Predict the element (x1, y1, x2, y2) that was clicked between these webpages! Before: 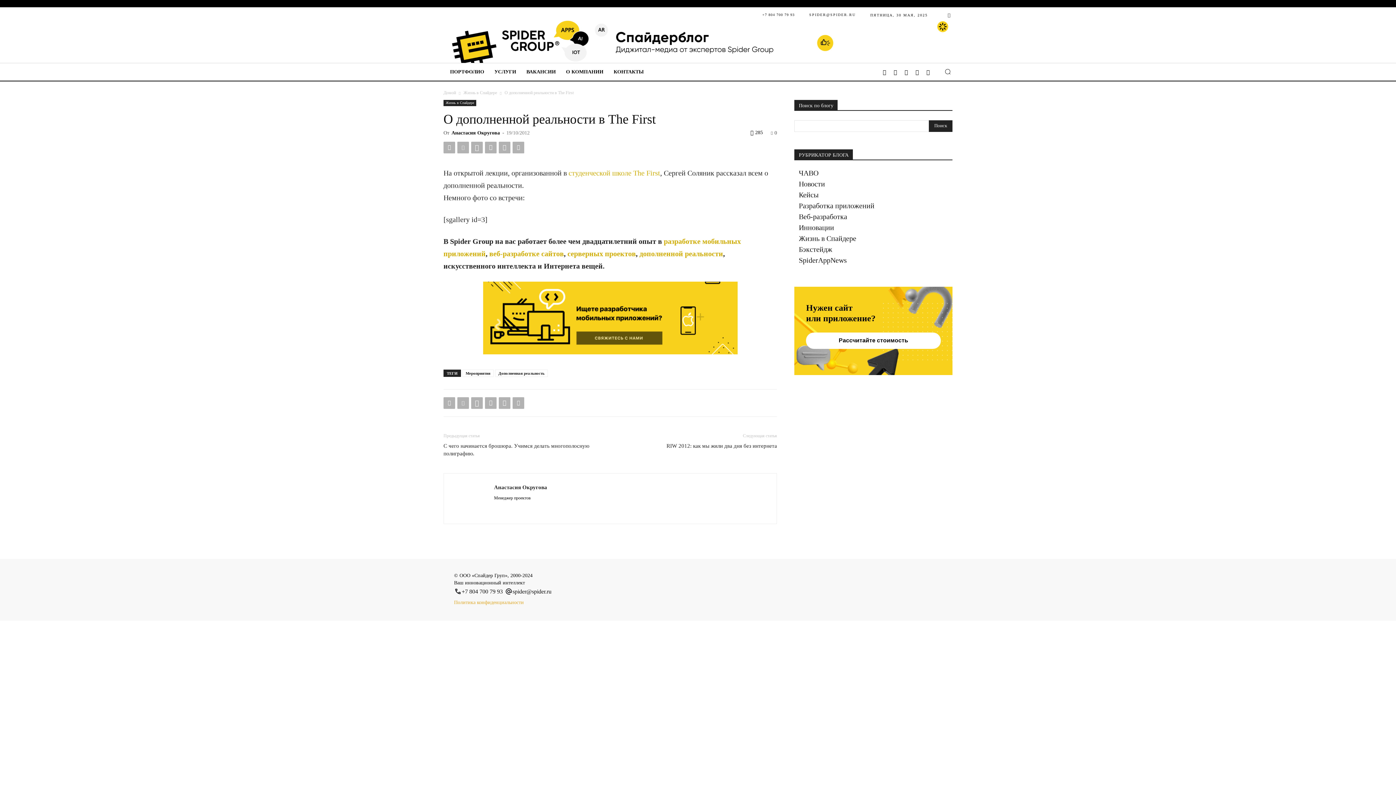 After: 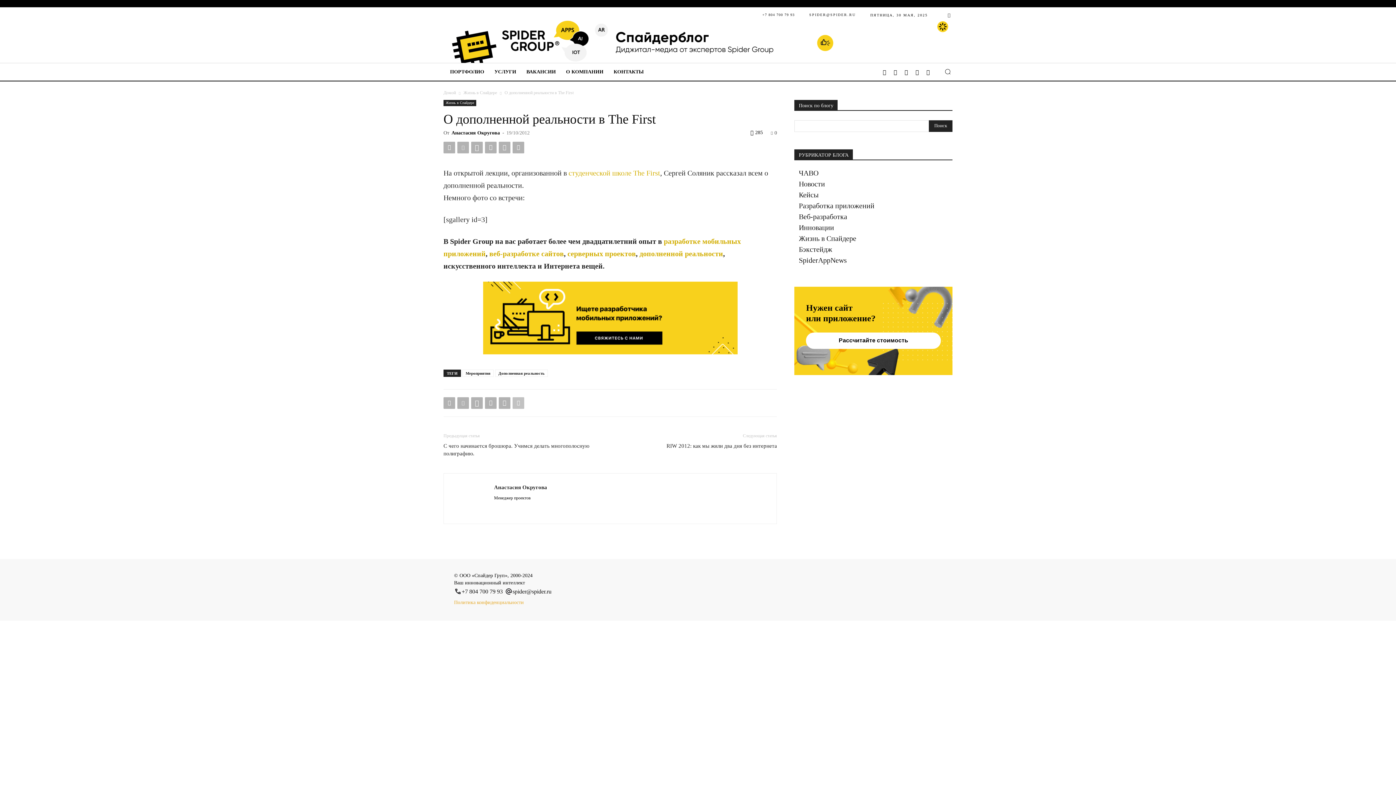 Action: bbox: (512, 397, 524, 409)